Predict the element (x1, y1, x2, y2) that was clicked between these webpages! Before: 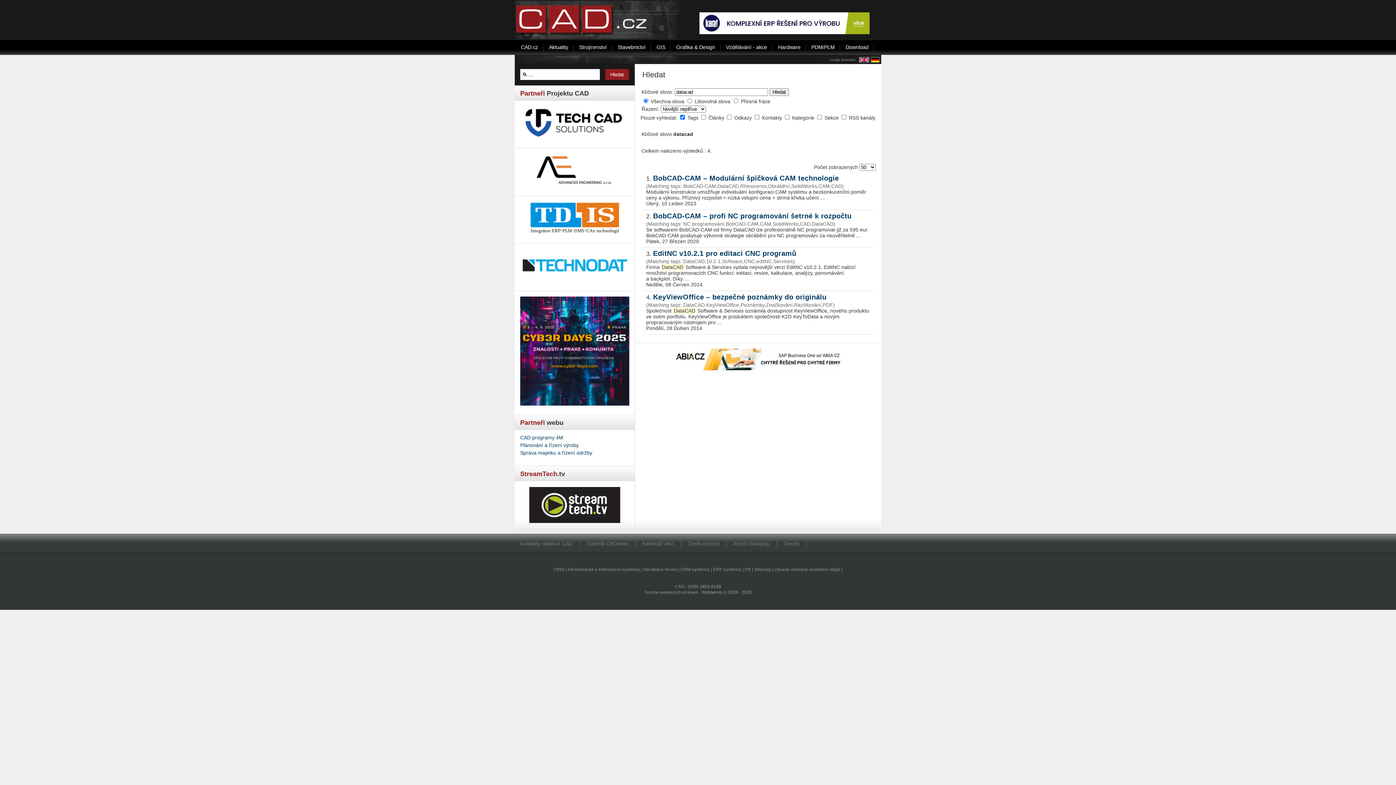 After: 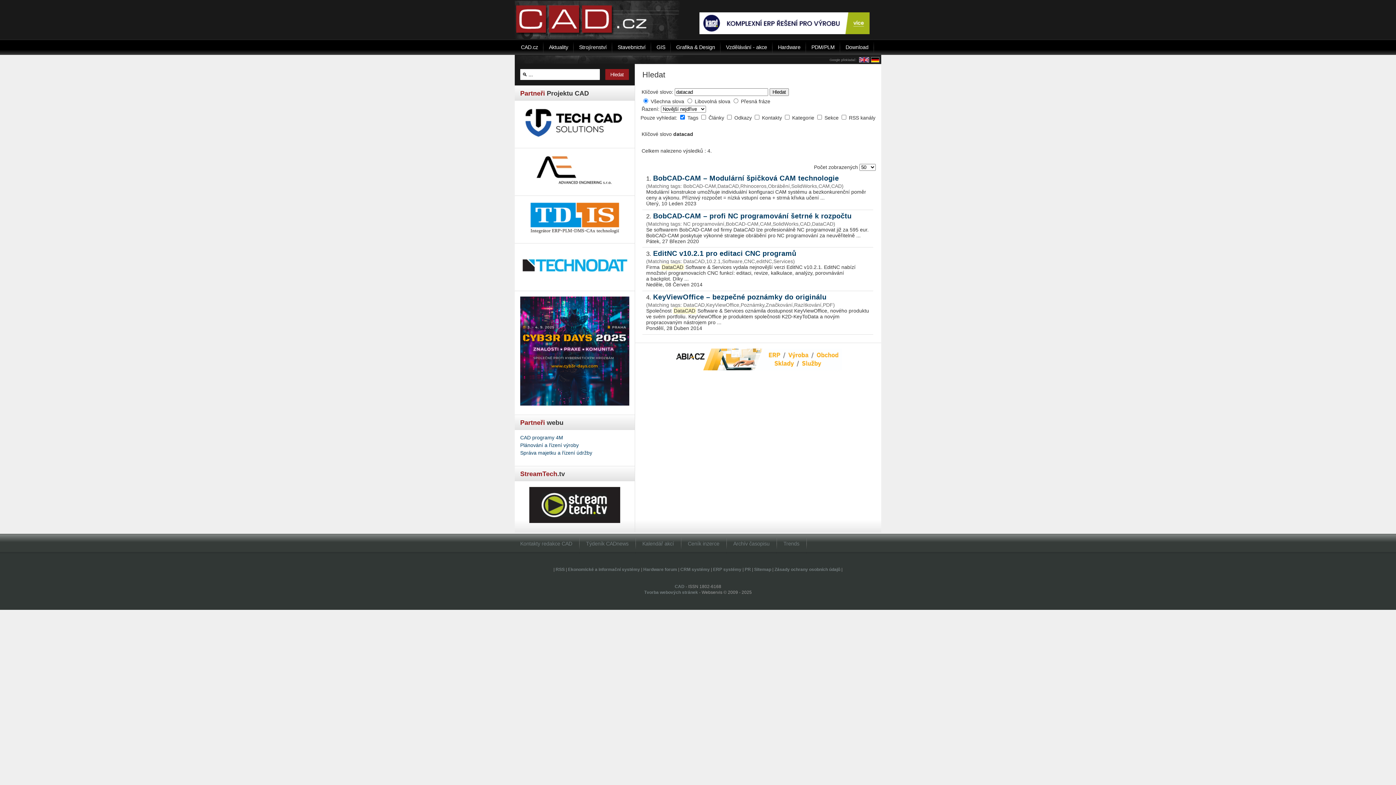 Action: bbox: (673, 366, 843, 371)